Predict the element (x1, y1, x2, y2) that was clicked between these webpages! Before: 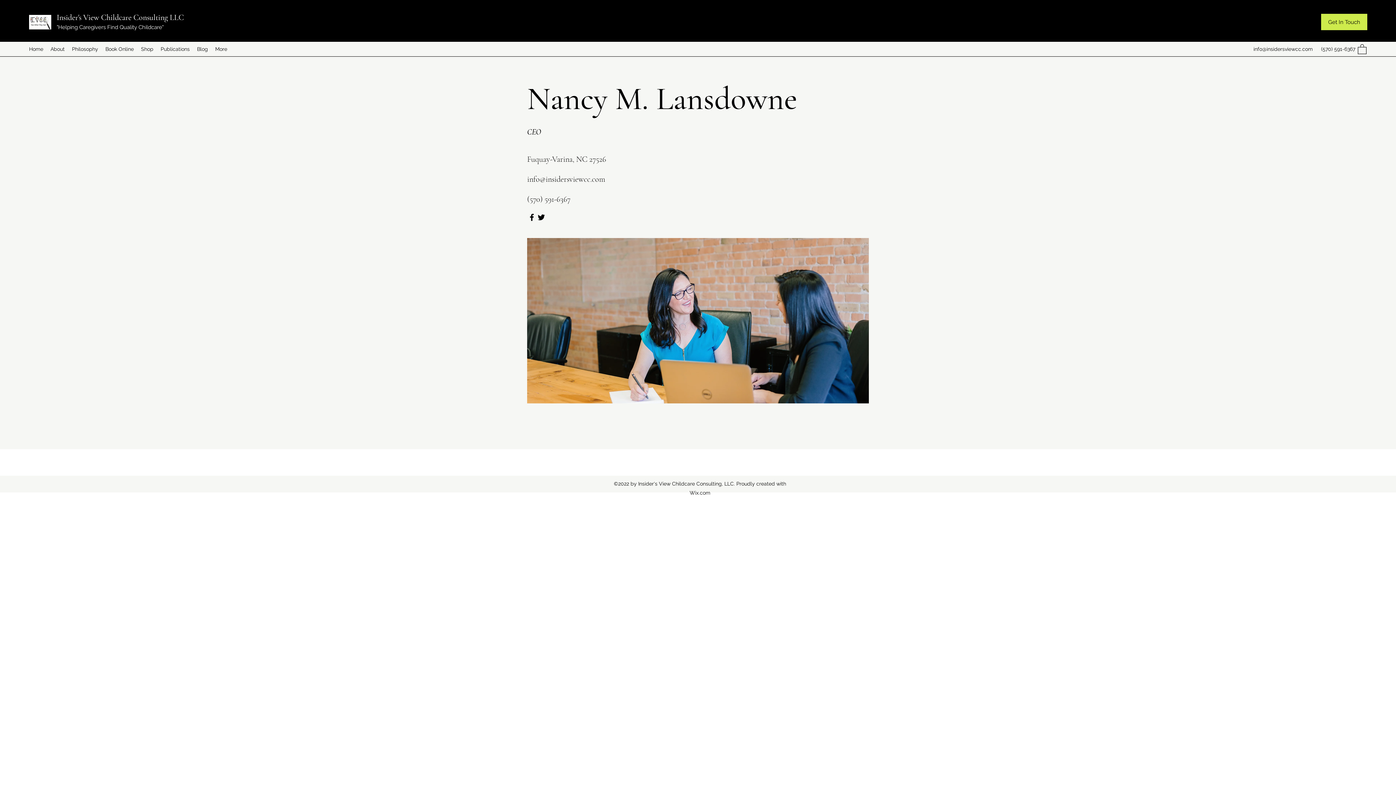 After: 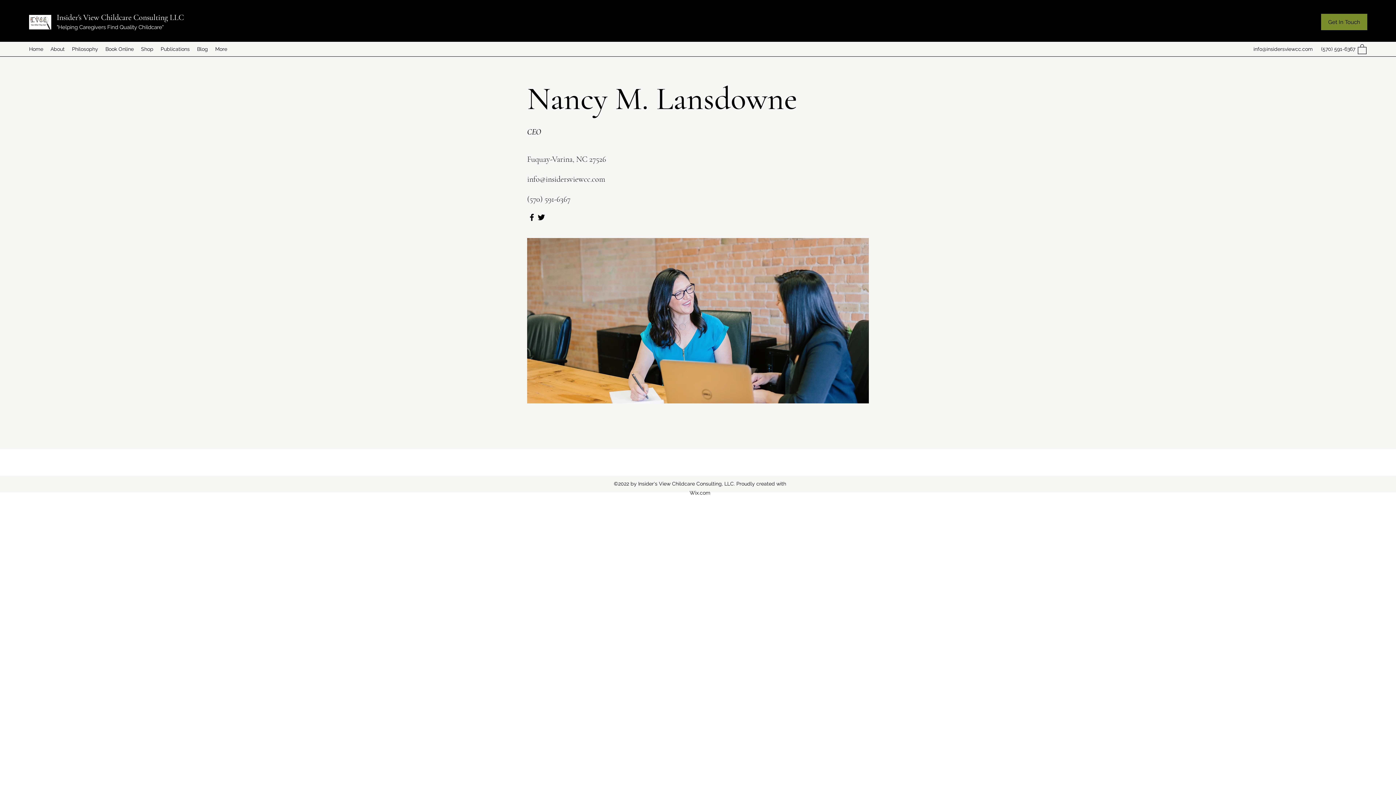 Action: label: Get In Touch bbox: (1321, 13, 1367, 30)